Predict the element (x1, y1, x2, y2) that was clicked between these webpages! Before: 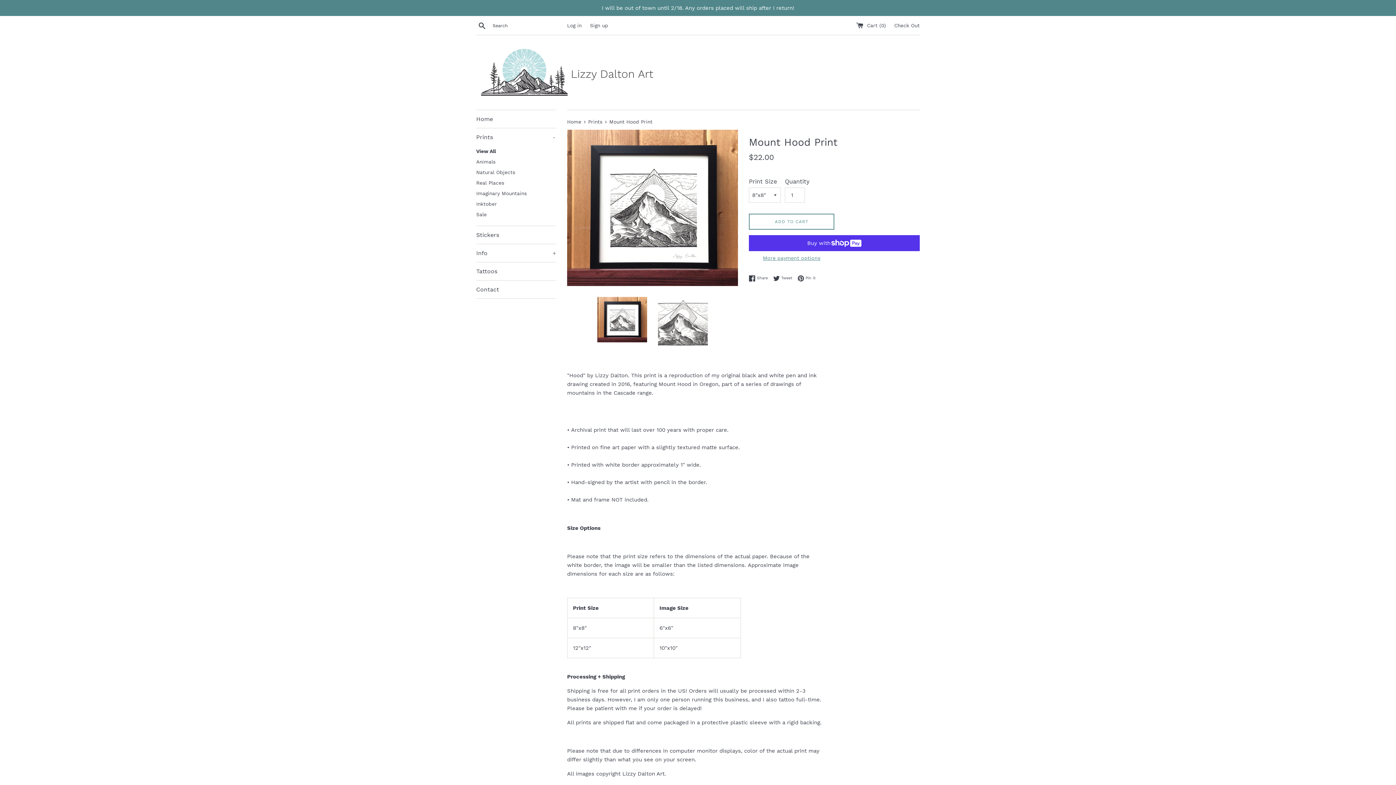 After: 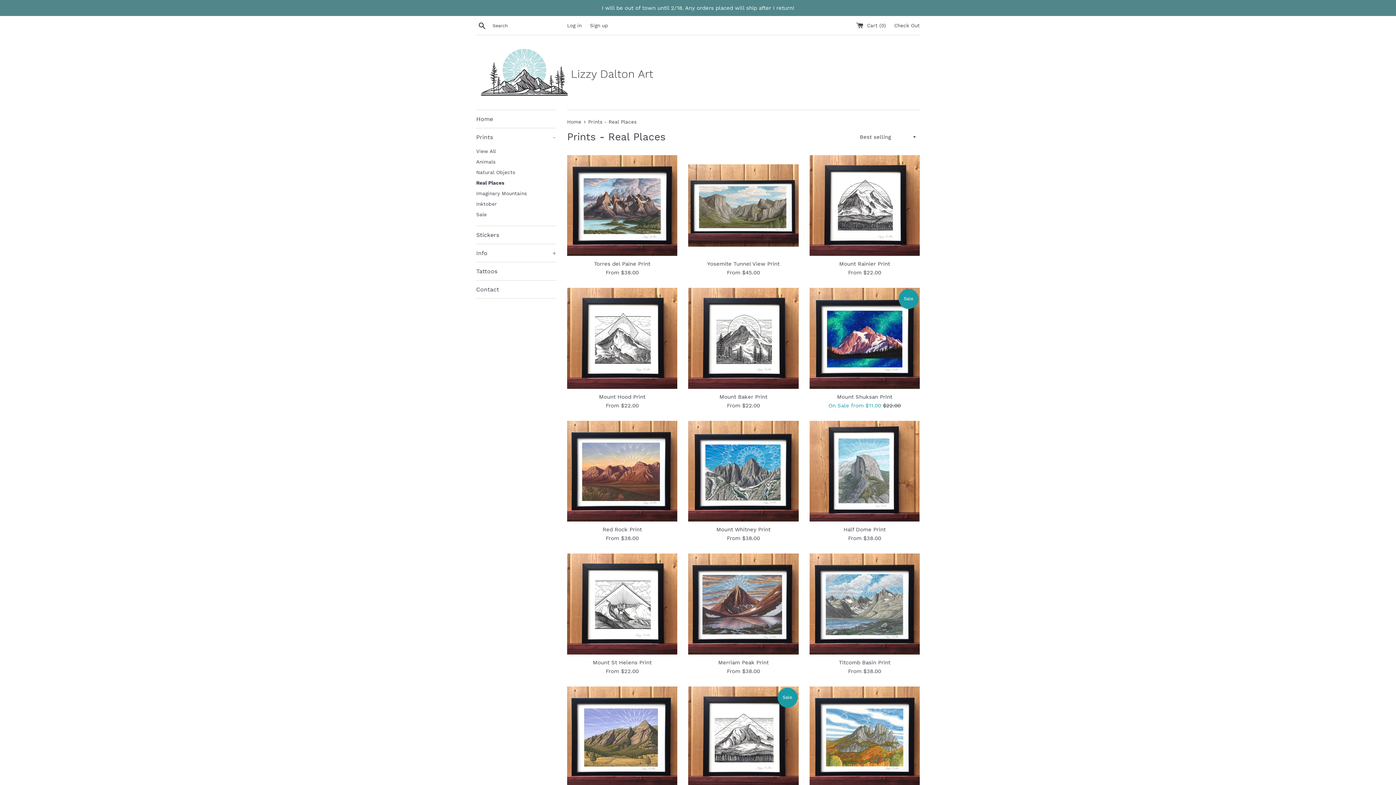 Action: label: Real Places bbox: (476, 177, 556, 188)